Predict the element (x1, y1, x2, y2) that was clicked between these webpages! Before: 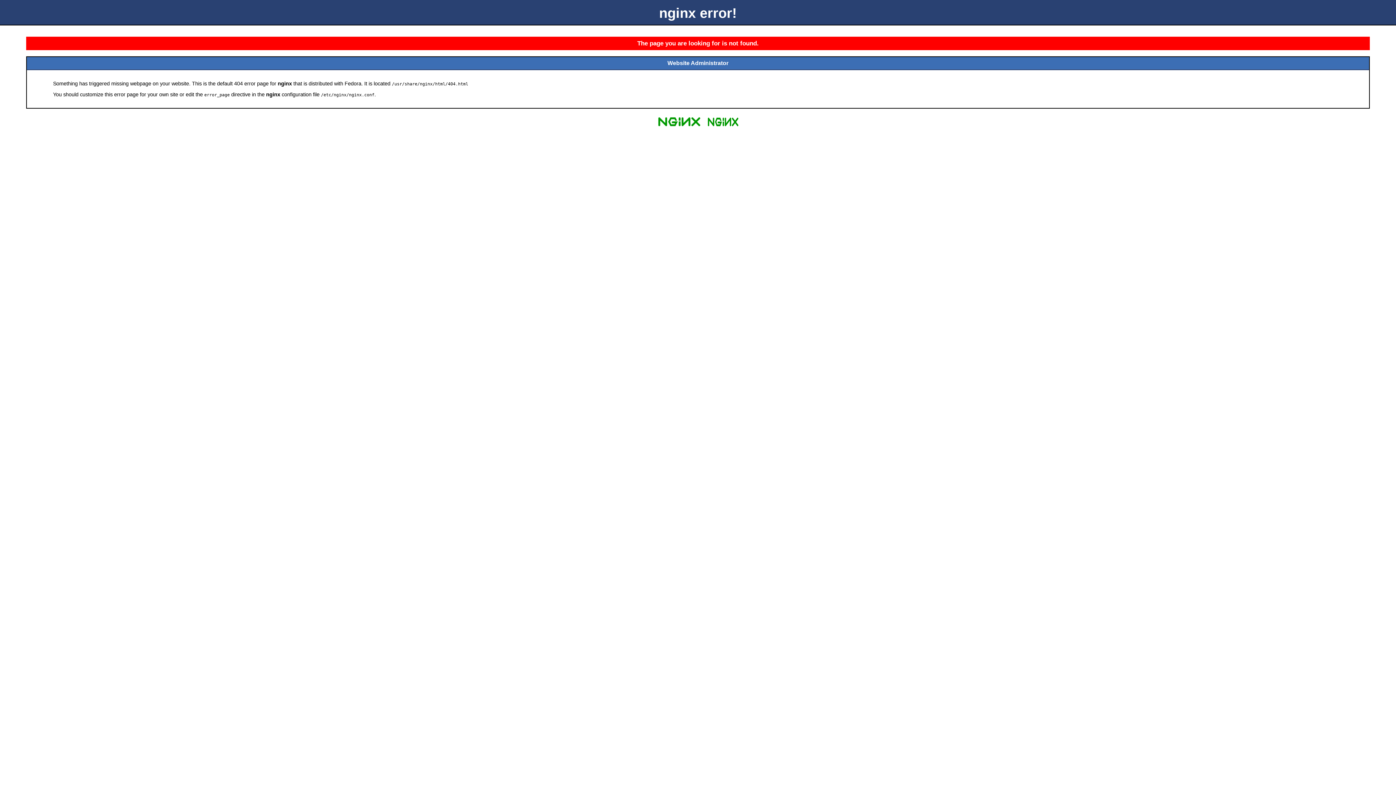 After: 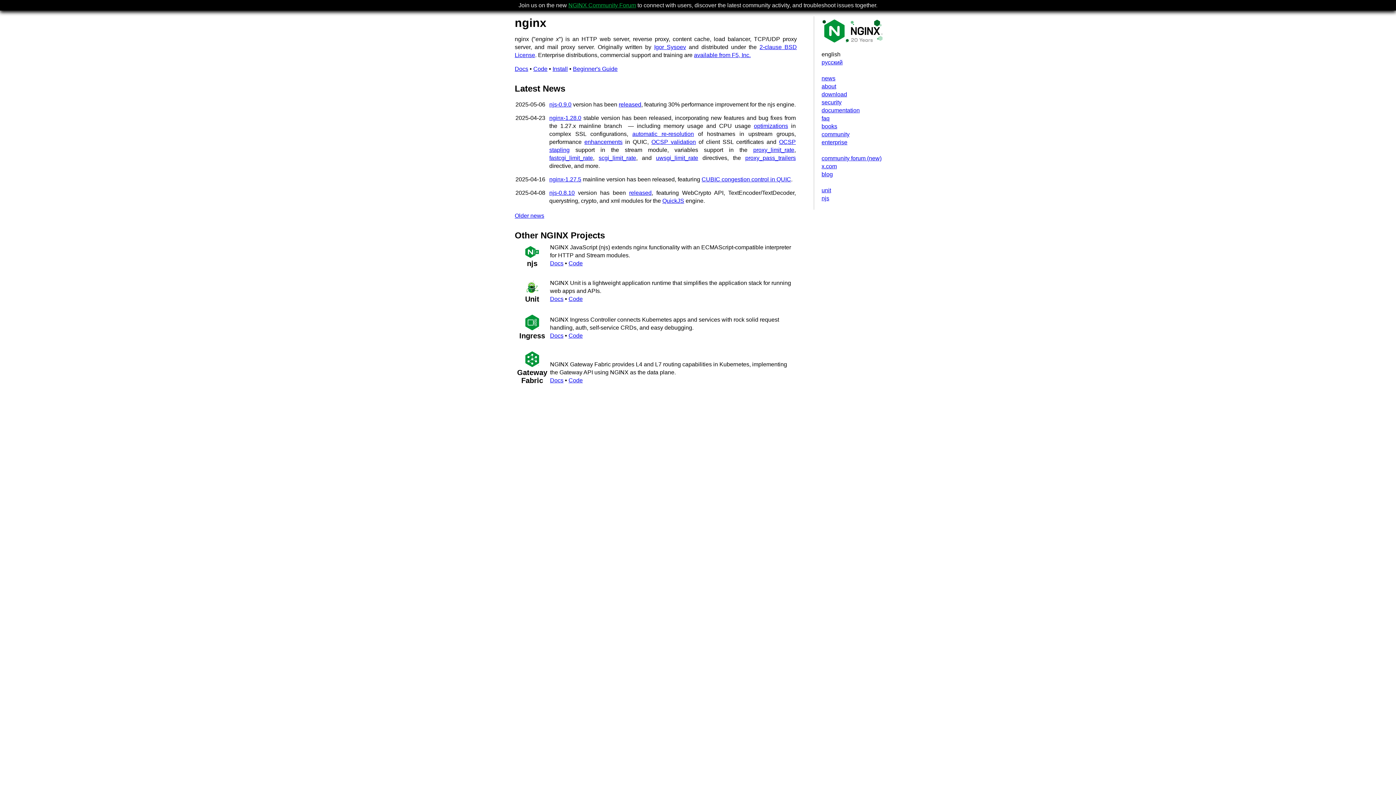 Action: bbox: (655, 125, 703, 131)